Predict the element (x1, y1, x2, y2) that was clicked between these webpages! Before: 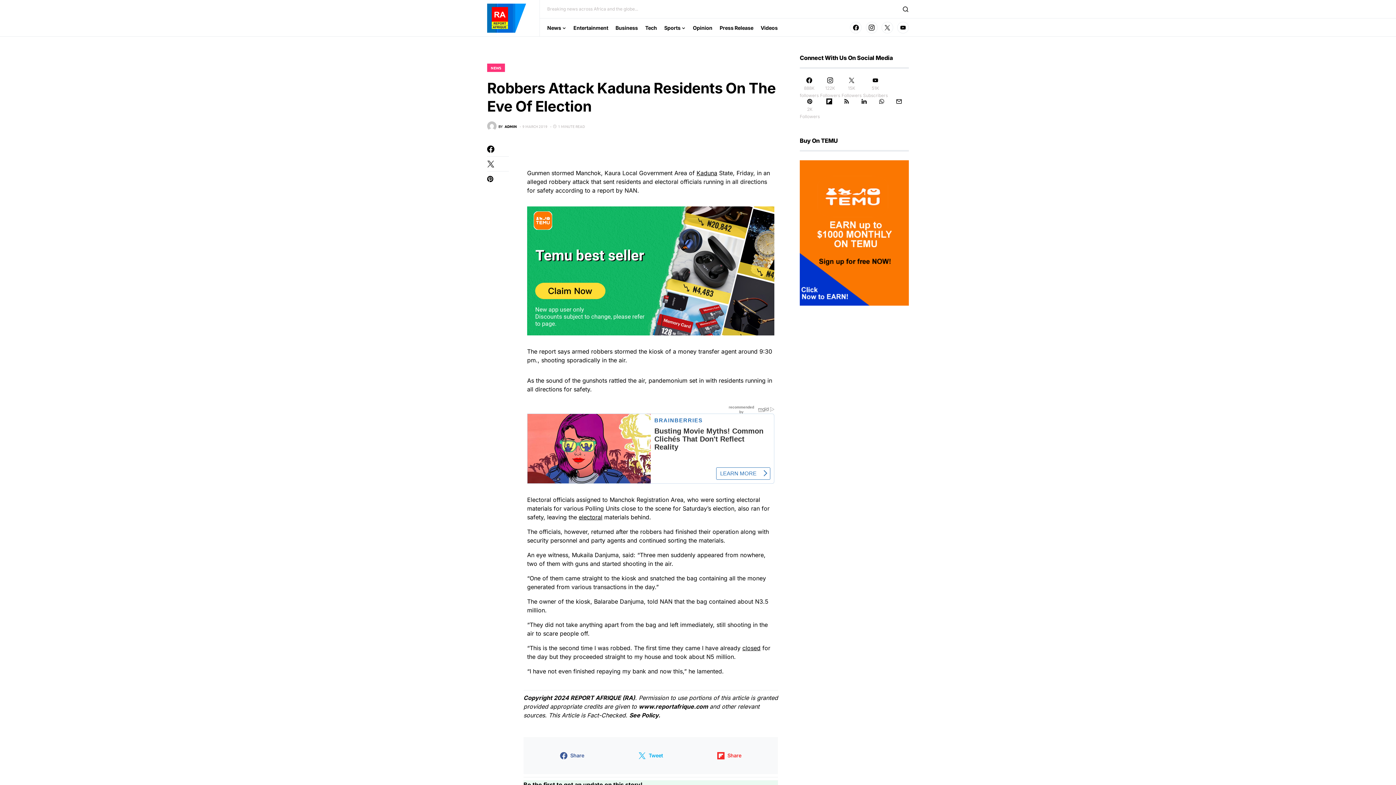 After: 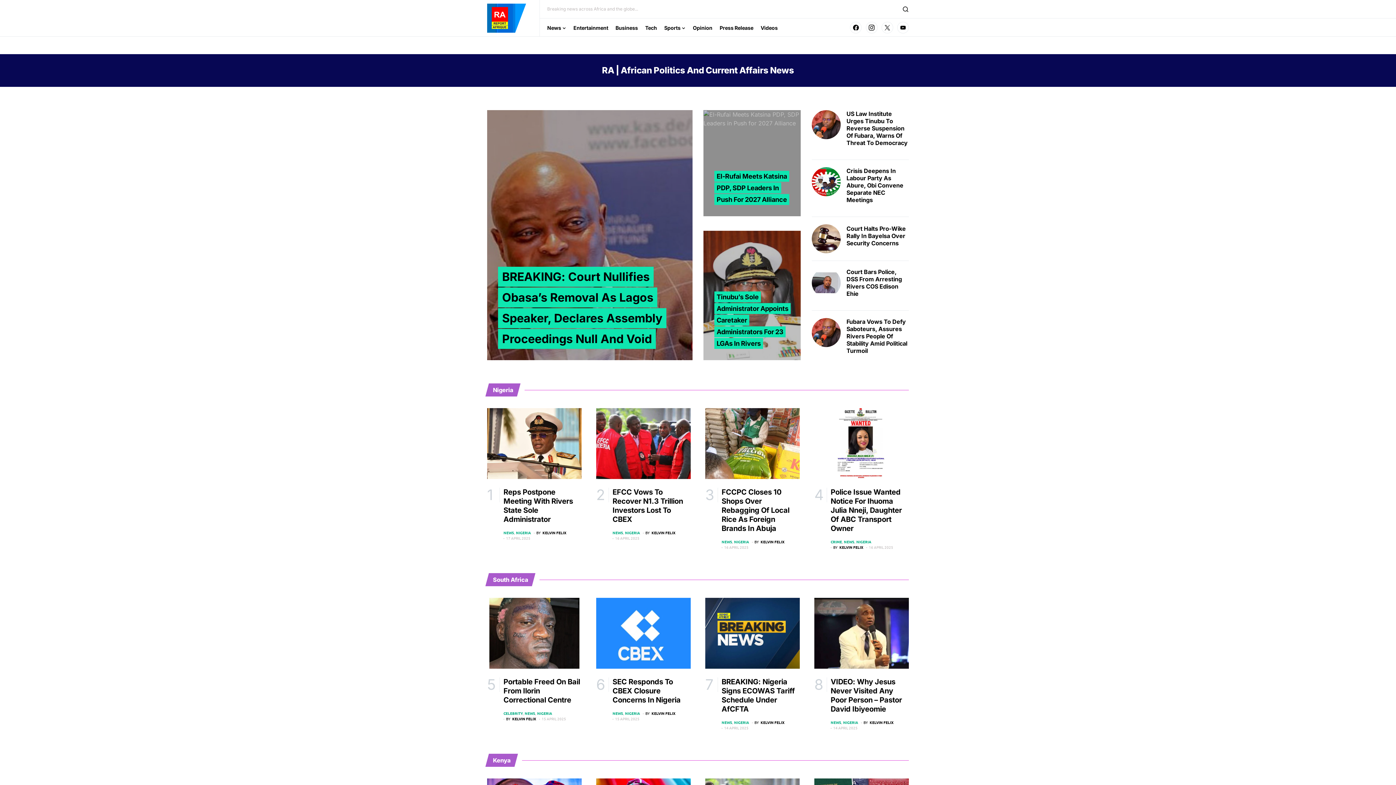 Action: bbox: (487, 63, 505, 72) label: NEWS